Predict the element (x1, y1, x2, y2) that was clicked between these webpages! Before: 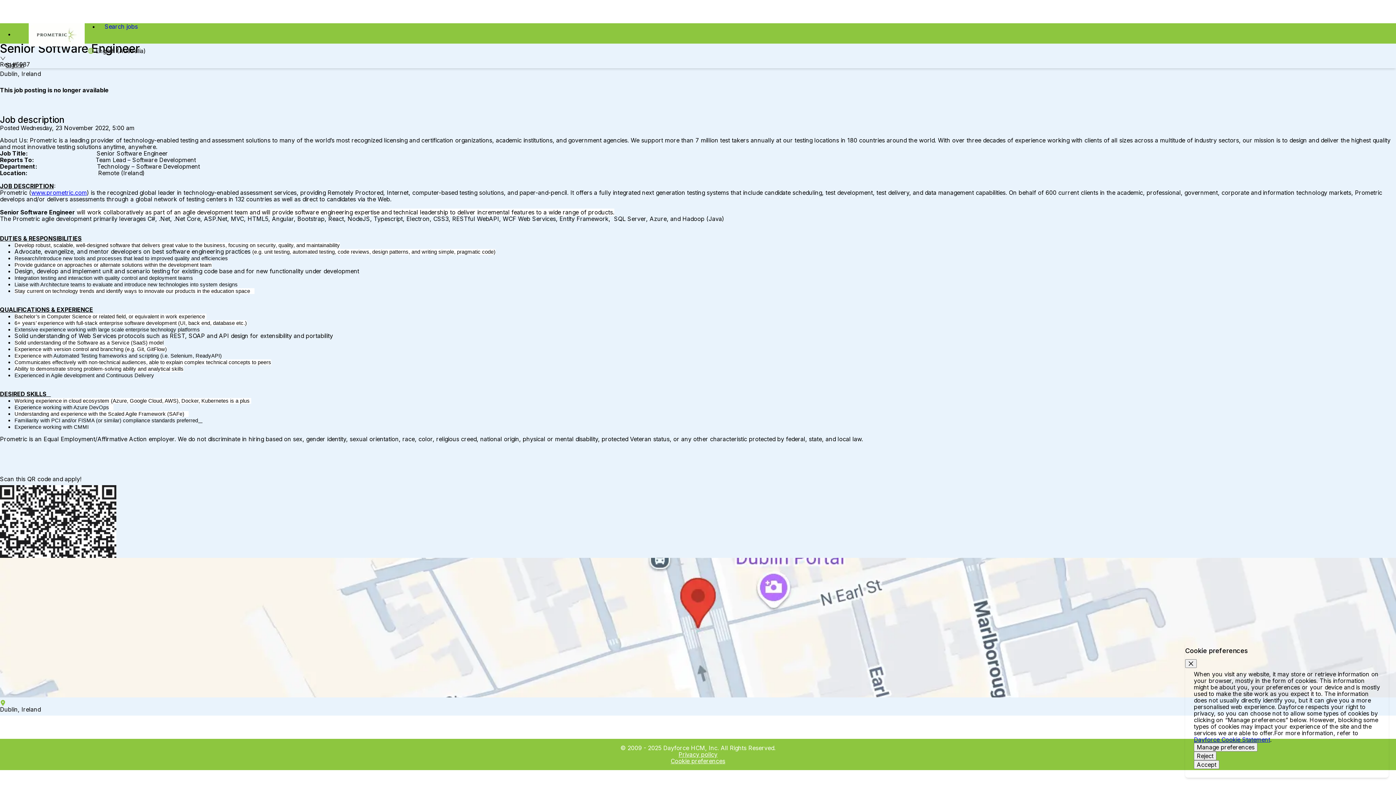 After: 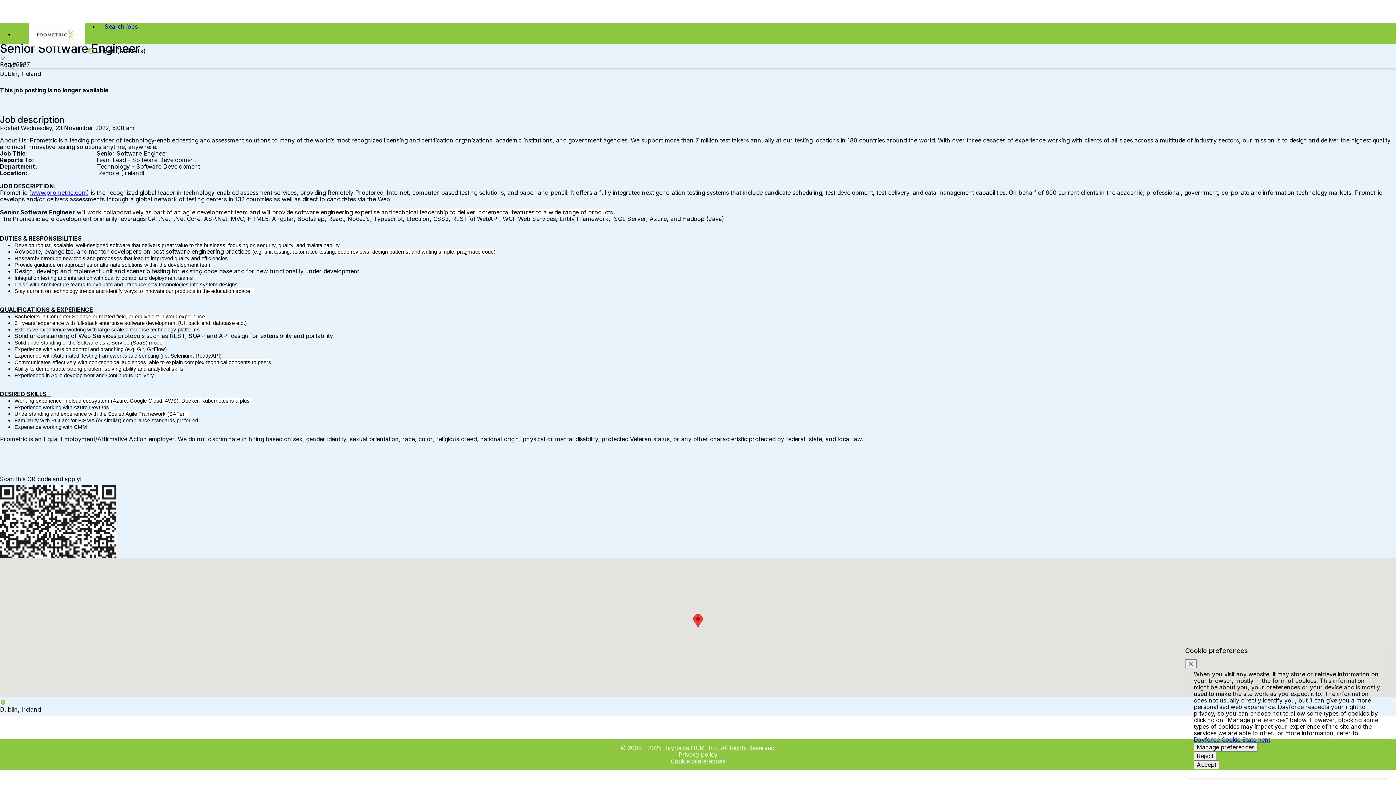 Action: label: Google map image with pins for Dublin. Press enter for interactive map bbox: (0, 558, 1396, 697)